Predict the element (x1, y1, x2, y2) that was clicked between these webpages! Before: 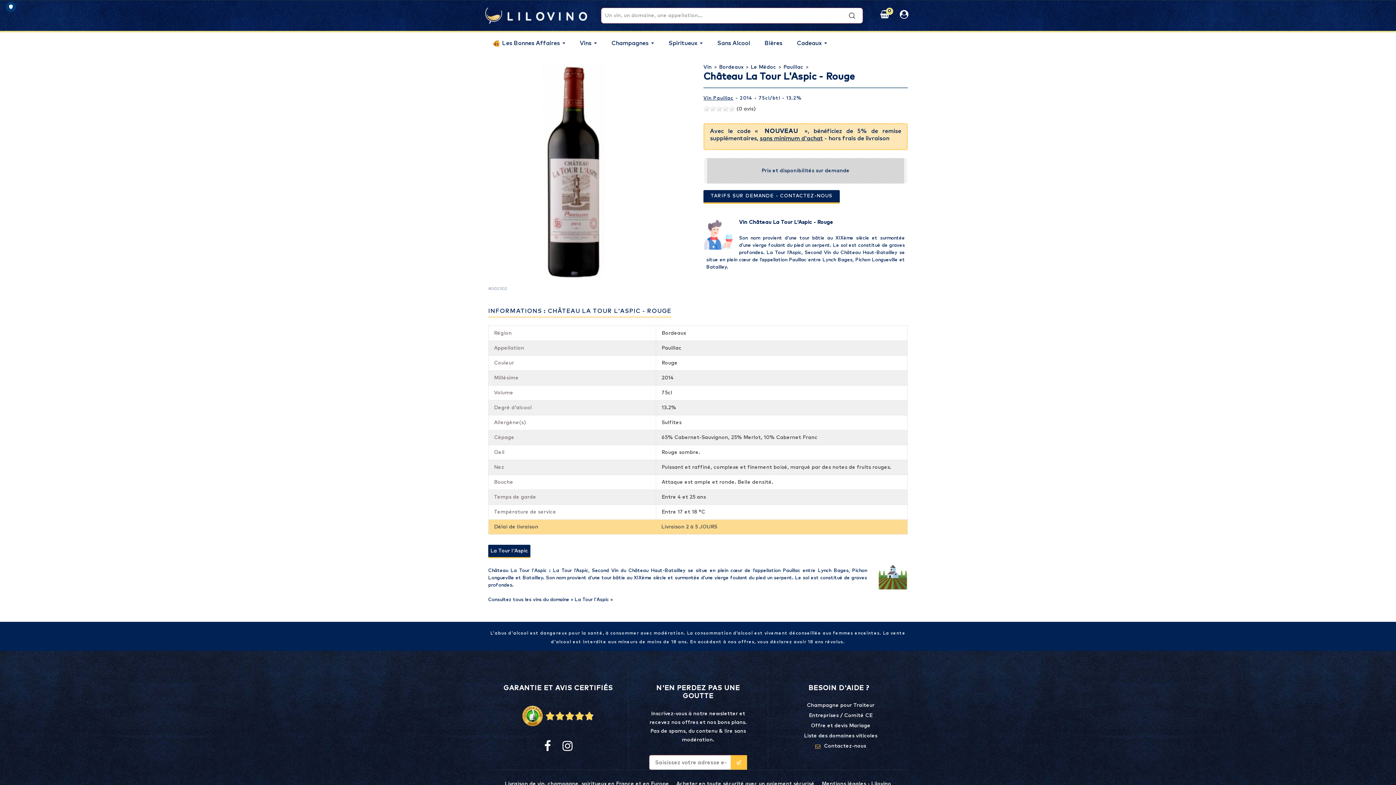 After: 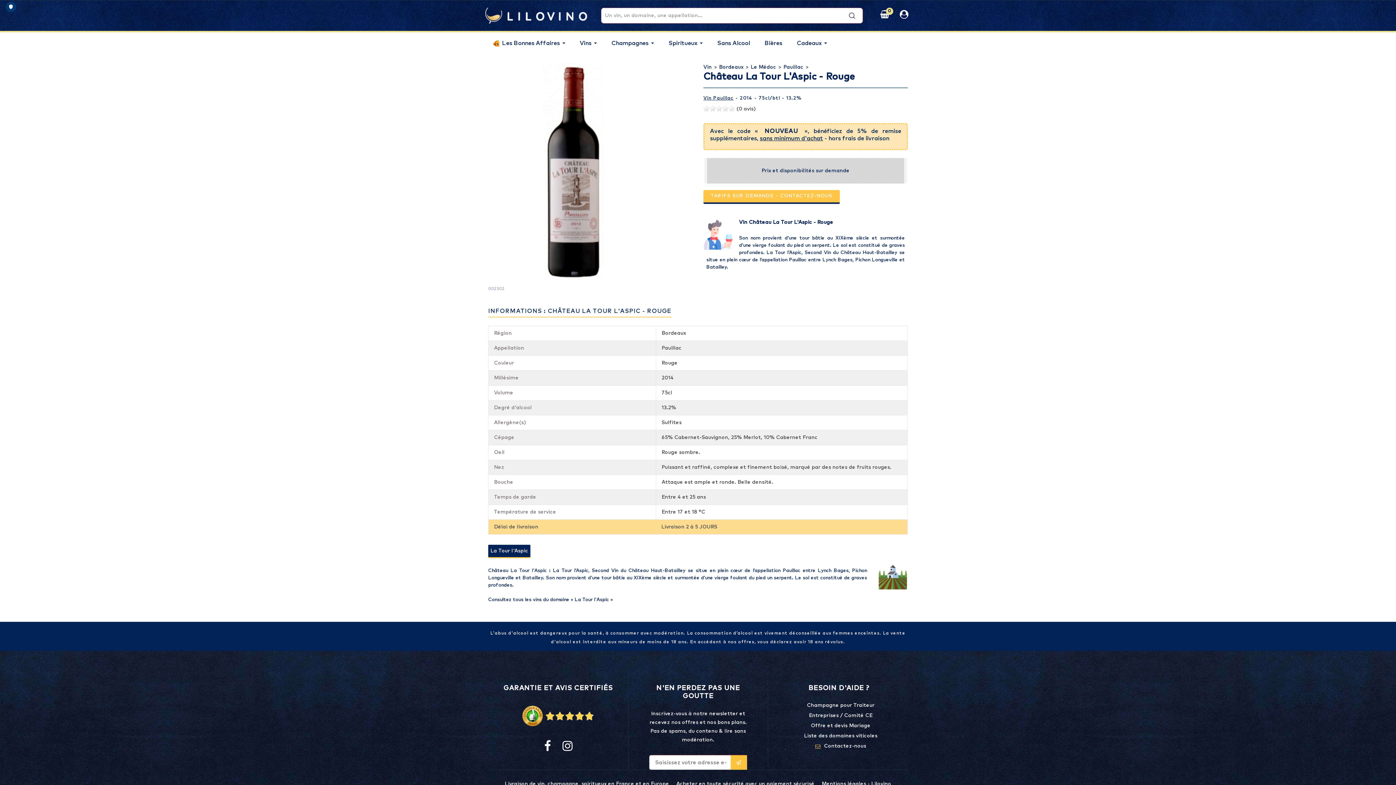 Action: bbox: (703, 190, 840, 204) label: TARIFS SUR DEMANDE - CONTACTEZ-NOUS